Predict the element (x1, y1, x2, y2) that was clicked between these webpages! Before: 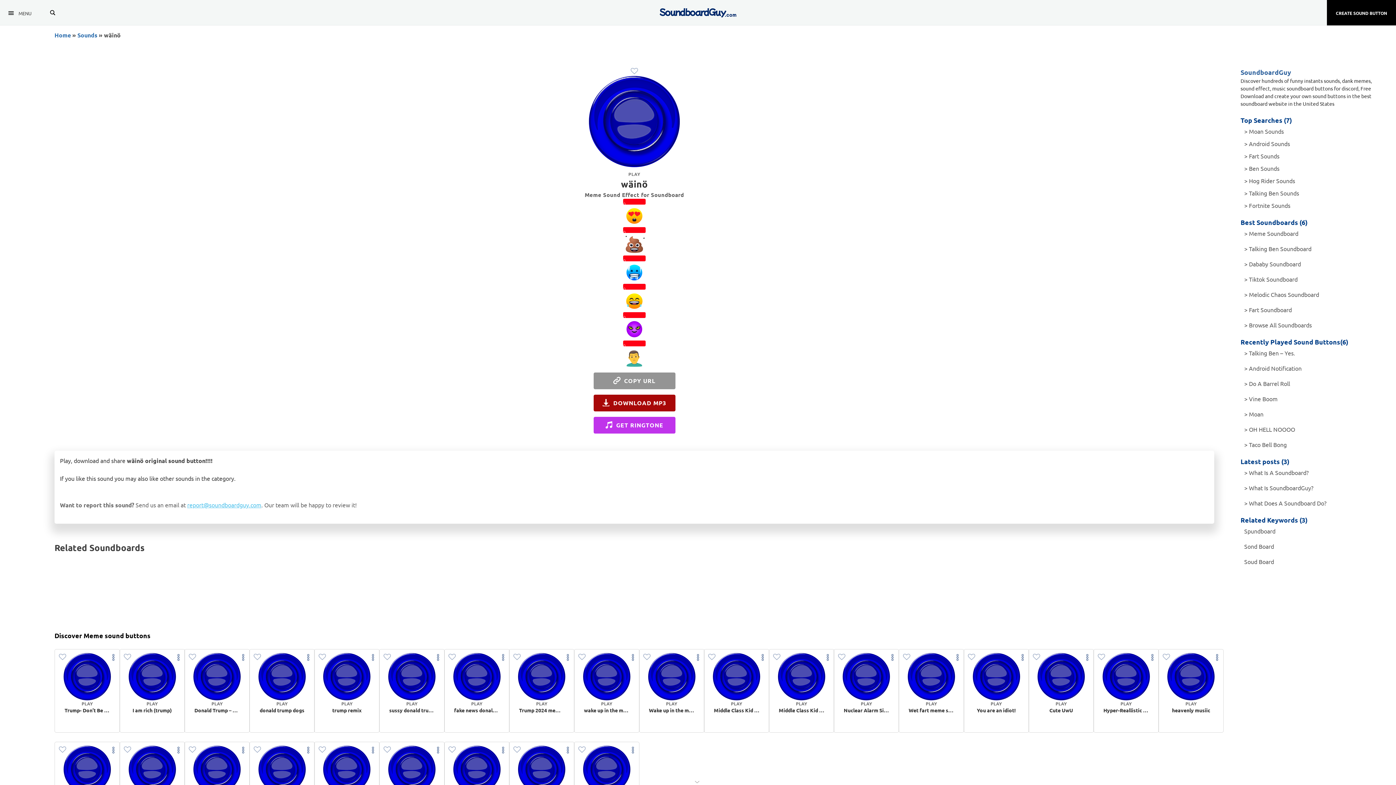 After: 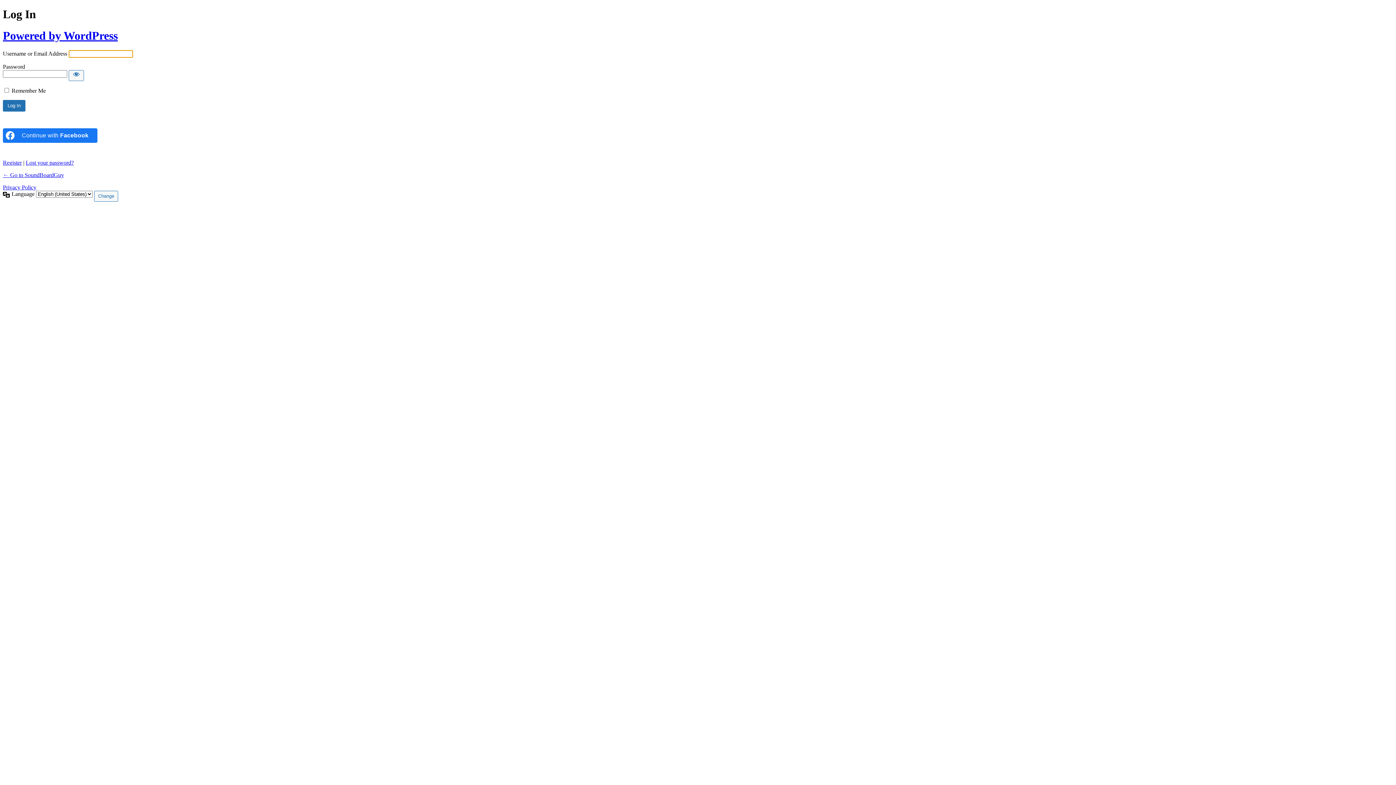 Action: label: CREATE SOUND BUTTON bbox: (1327, 0, 1396, 25)